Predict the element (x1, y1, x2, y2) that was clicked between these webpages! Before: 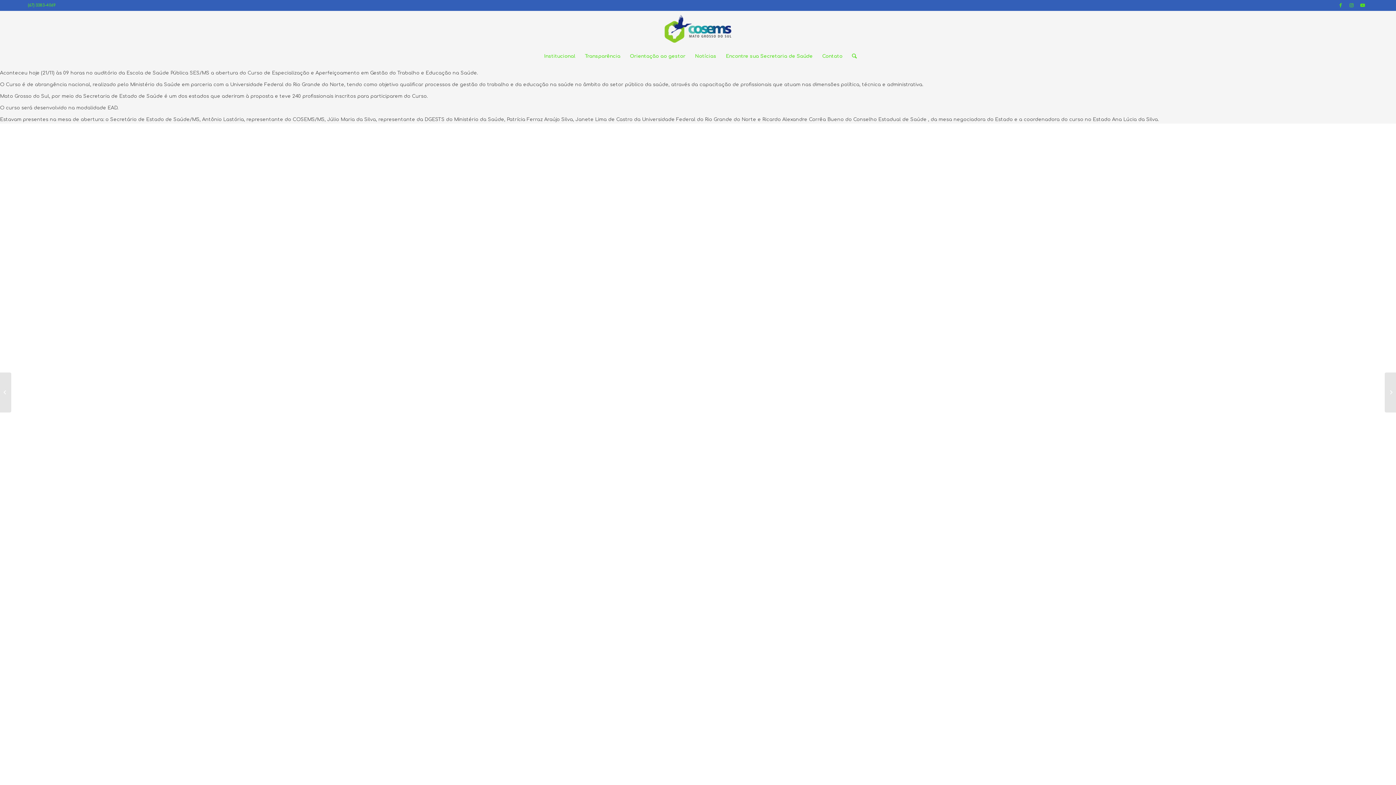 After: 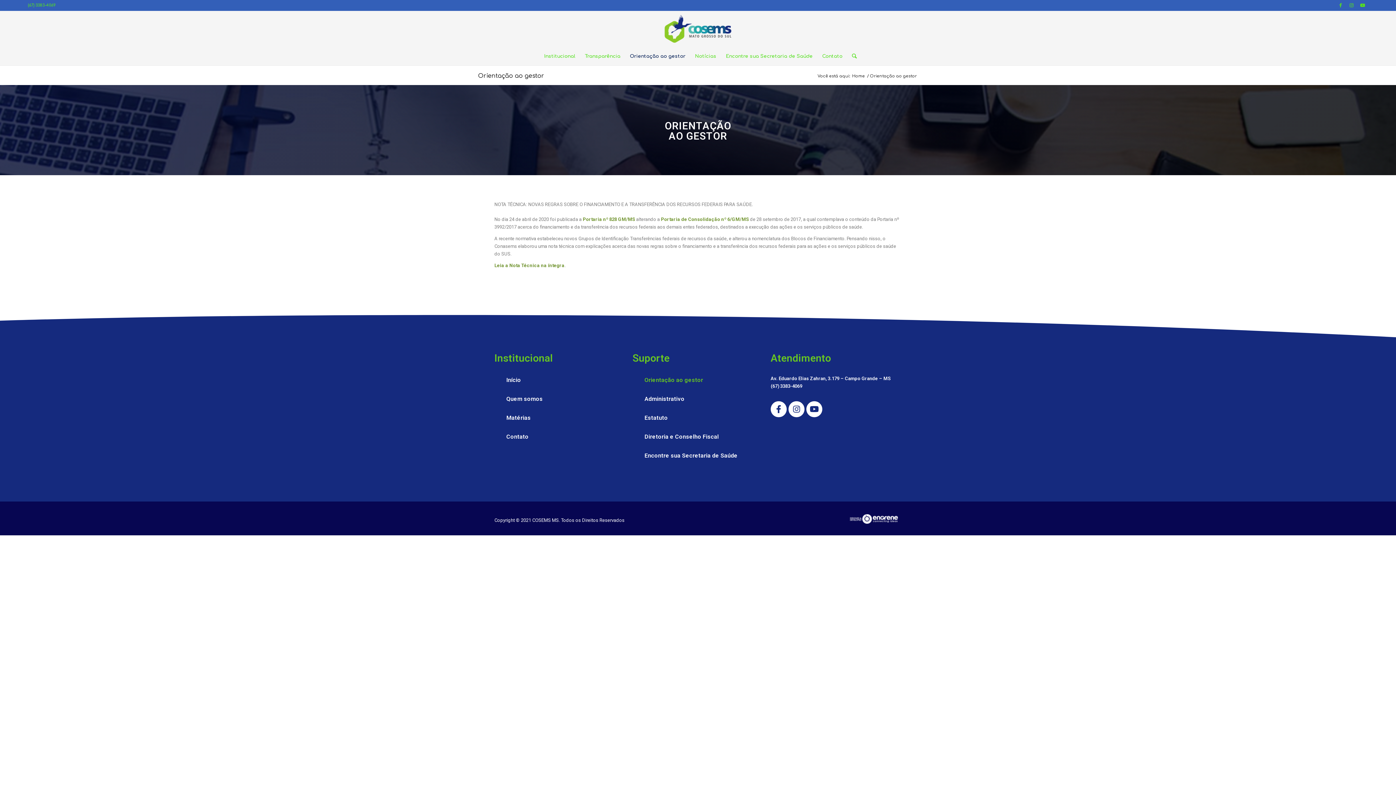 Action: label: Orientação ao gestor bbox: (625, 47, 690, 65)